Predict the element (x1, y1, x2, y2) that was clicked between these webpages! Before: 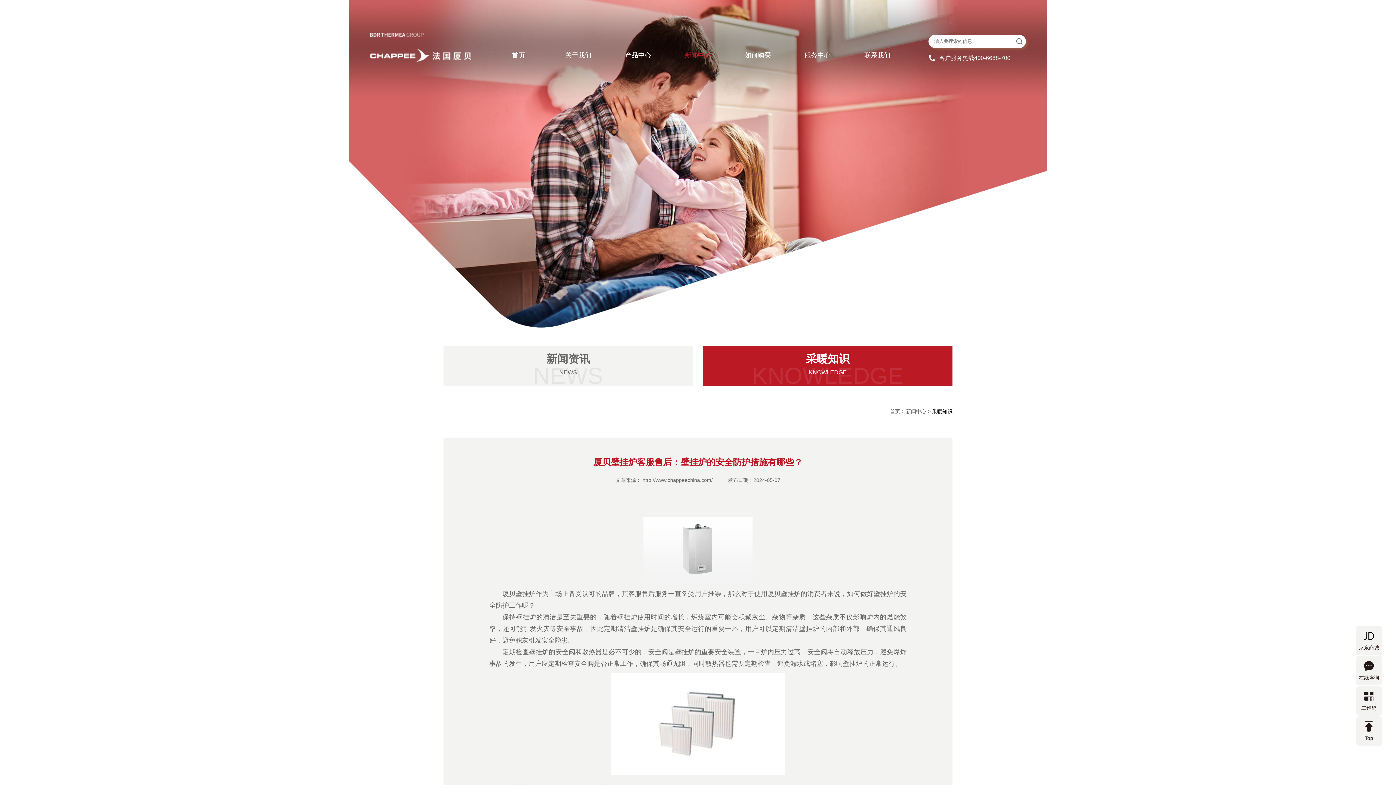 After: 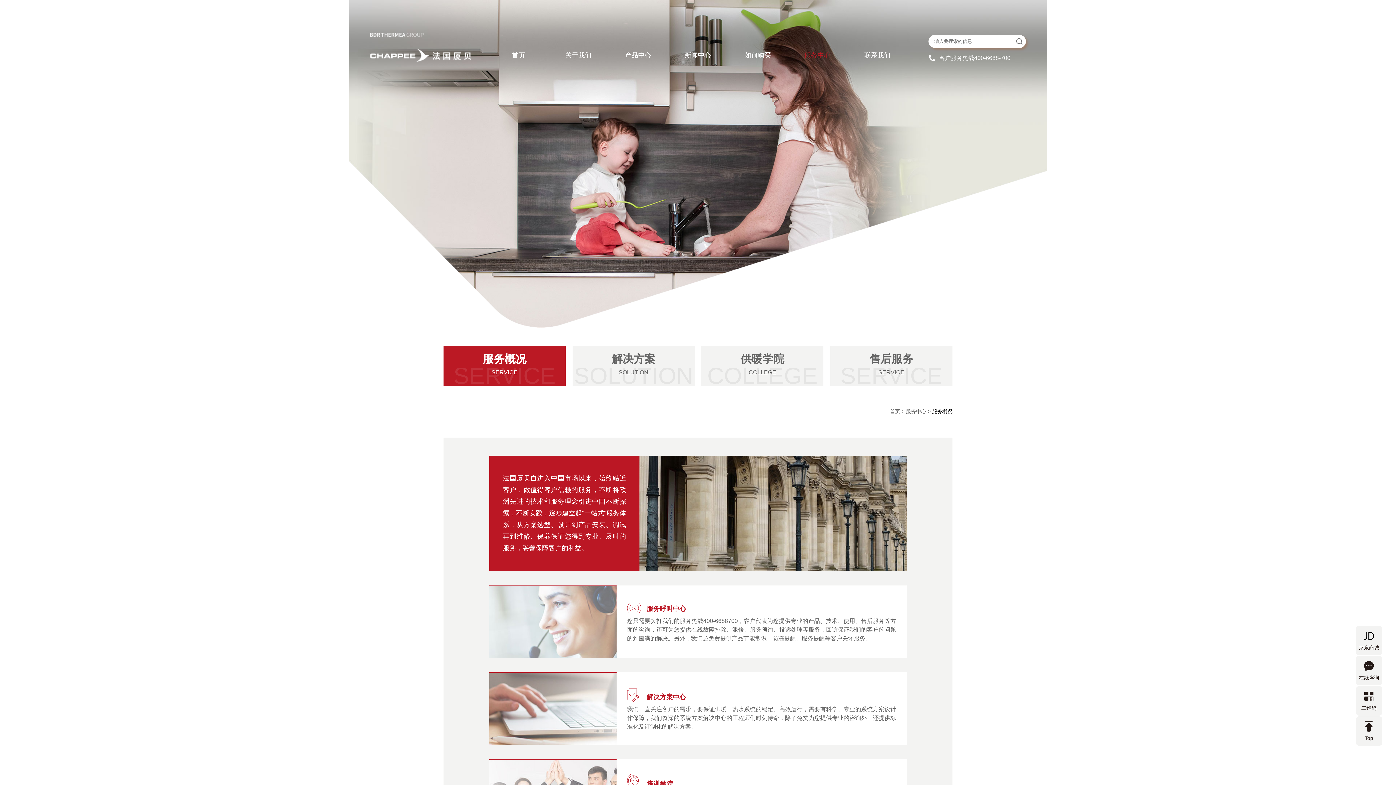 Action: bbox: (787, 47, 847, 63) label: 服务中心